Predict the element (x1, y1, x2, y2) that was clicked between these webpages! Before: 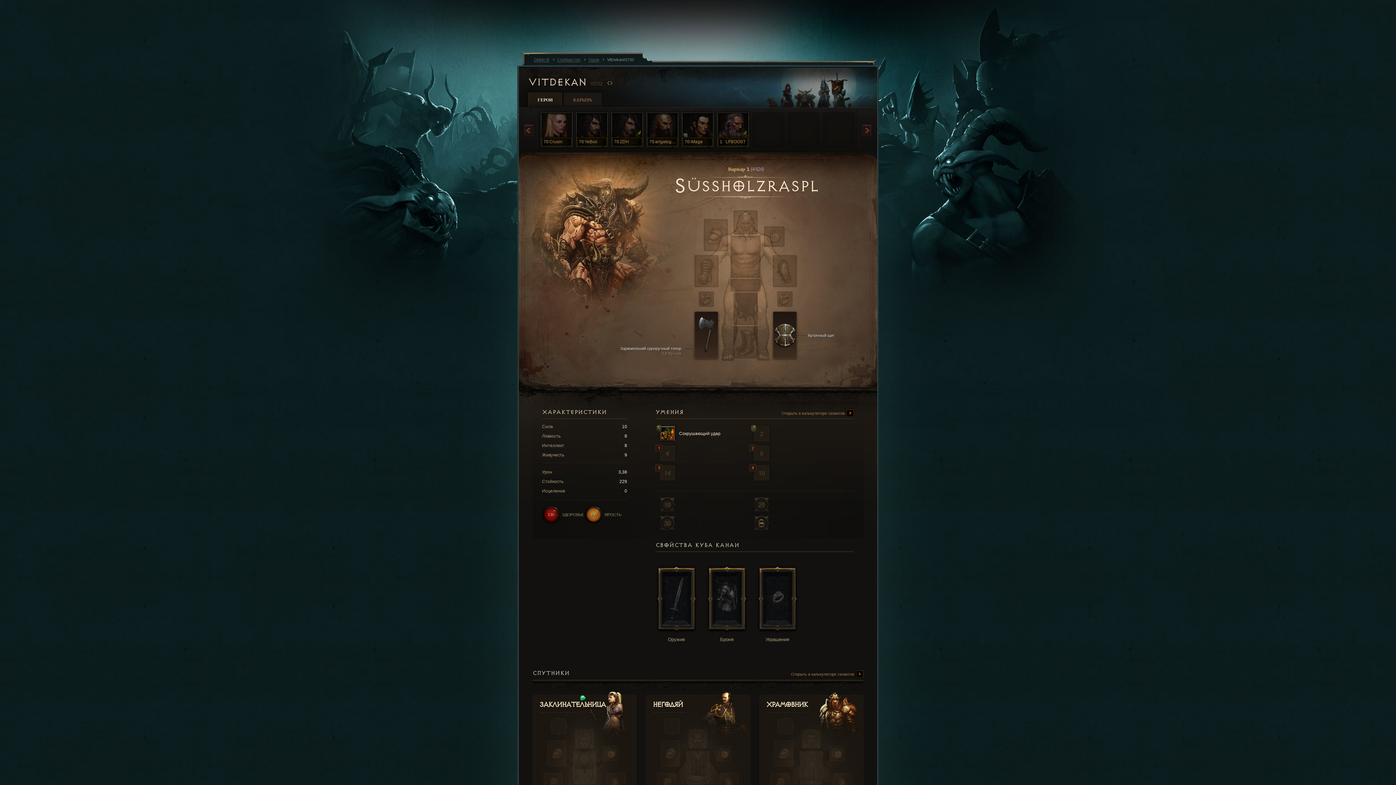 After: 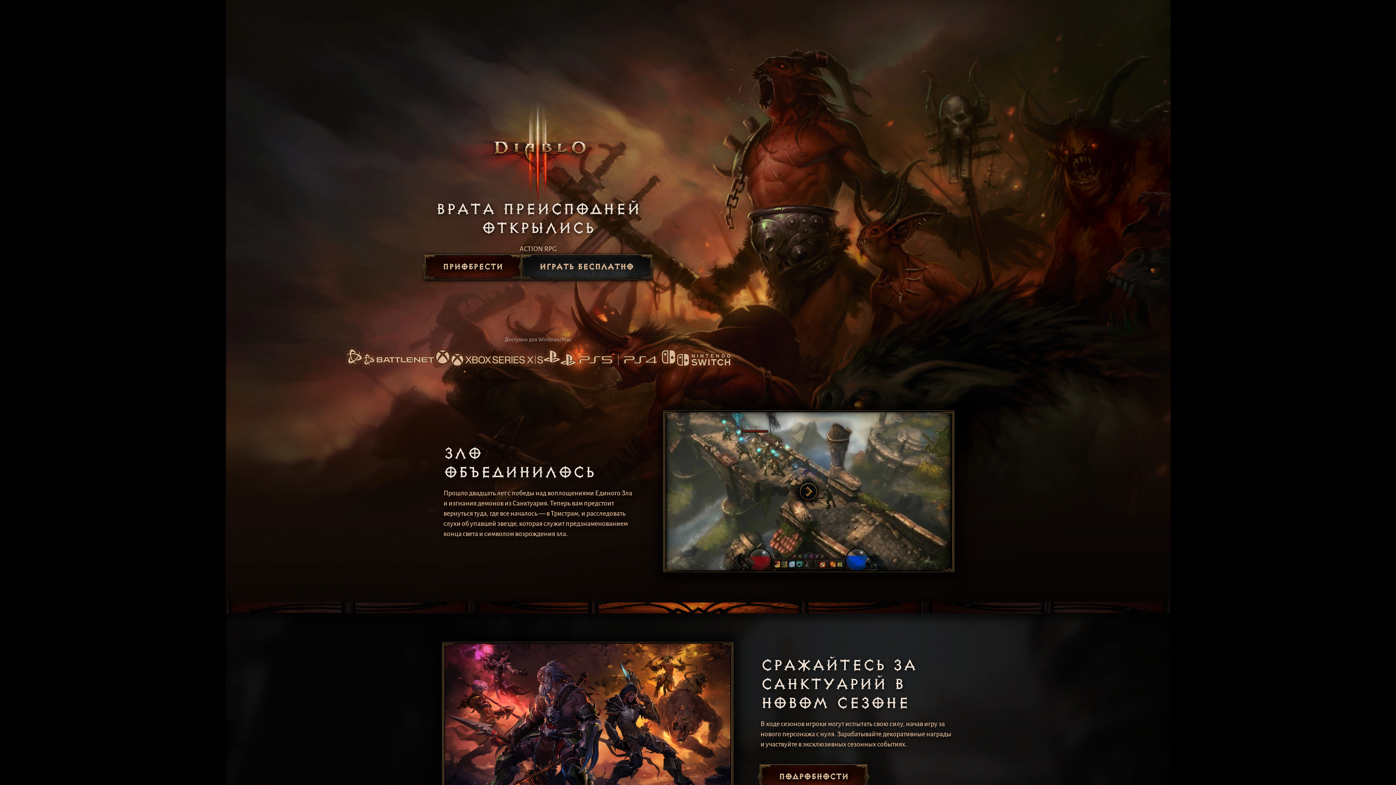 Action: bbox: (534, 56, 557, 62) label: Diablo III 